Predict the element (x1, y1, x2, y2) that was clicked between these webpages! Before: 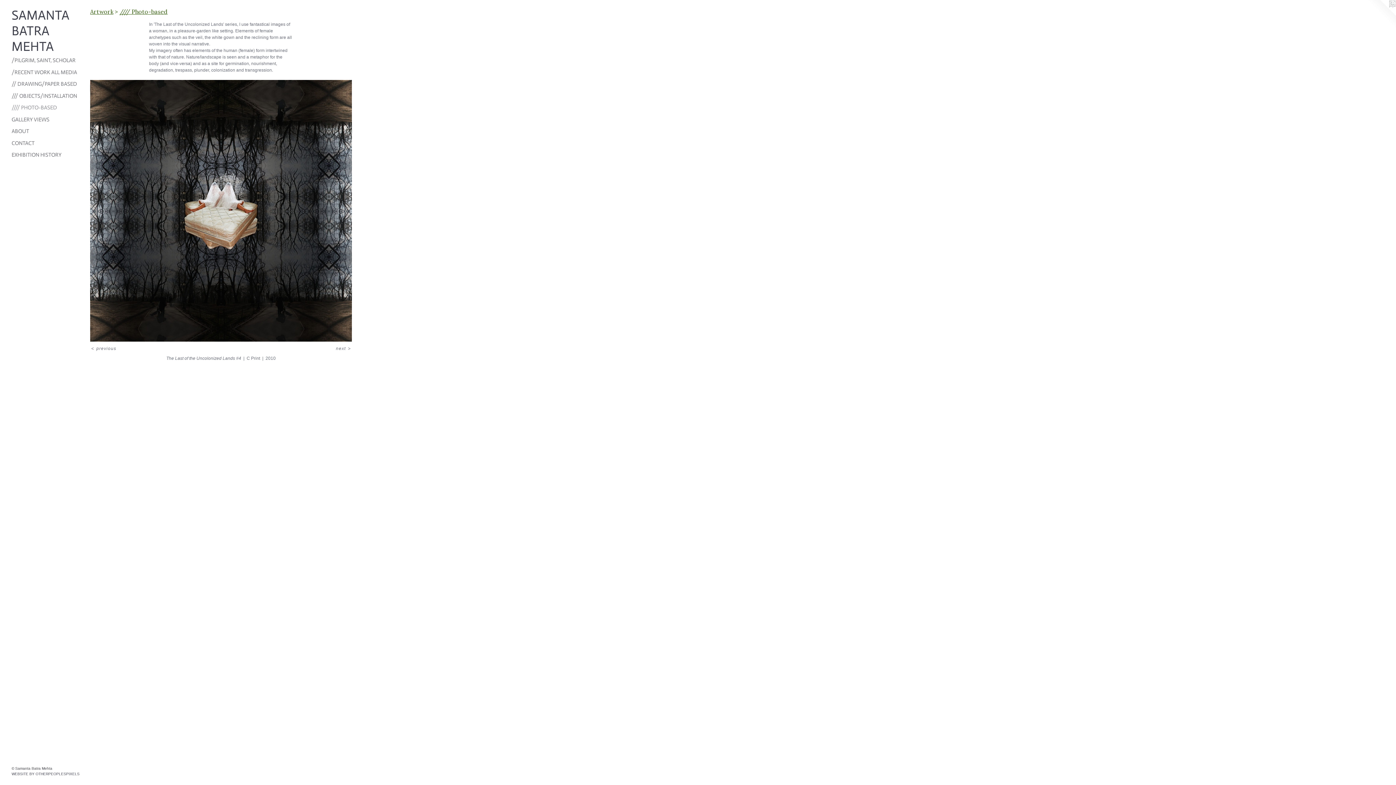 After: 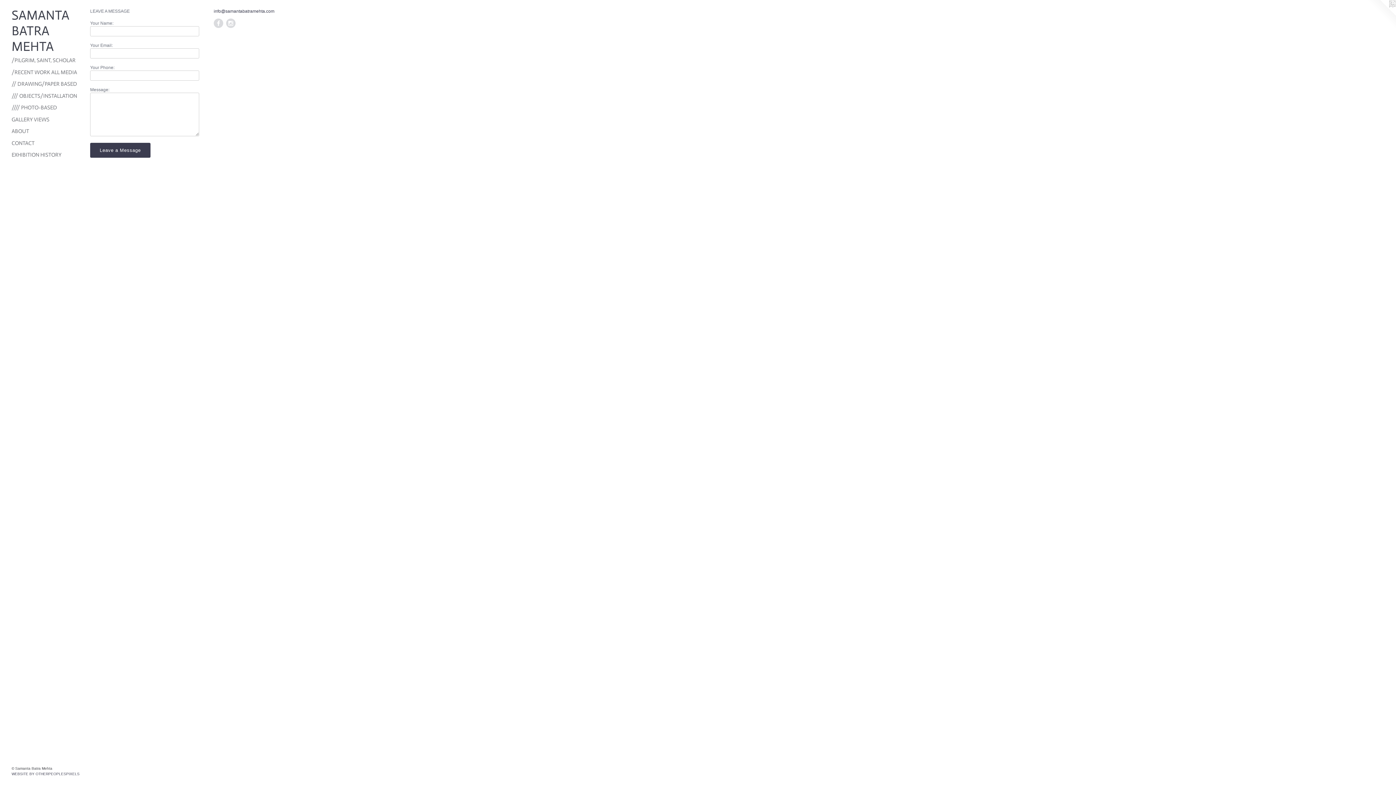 Action: label: CONTACT bbox: (11, 139, 84, 147)